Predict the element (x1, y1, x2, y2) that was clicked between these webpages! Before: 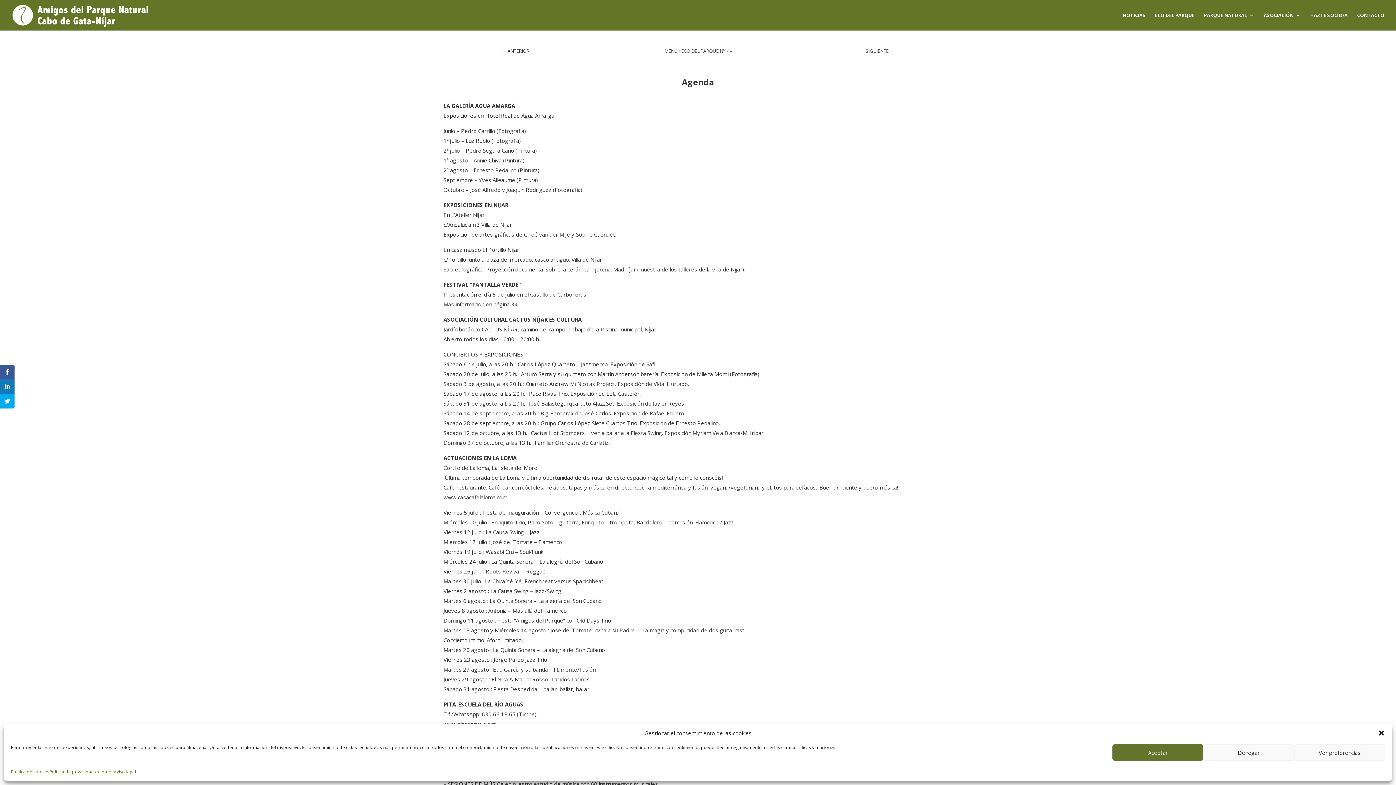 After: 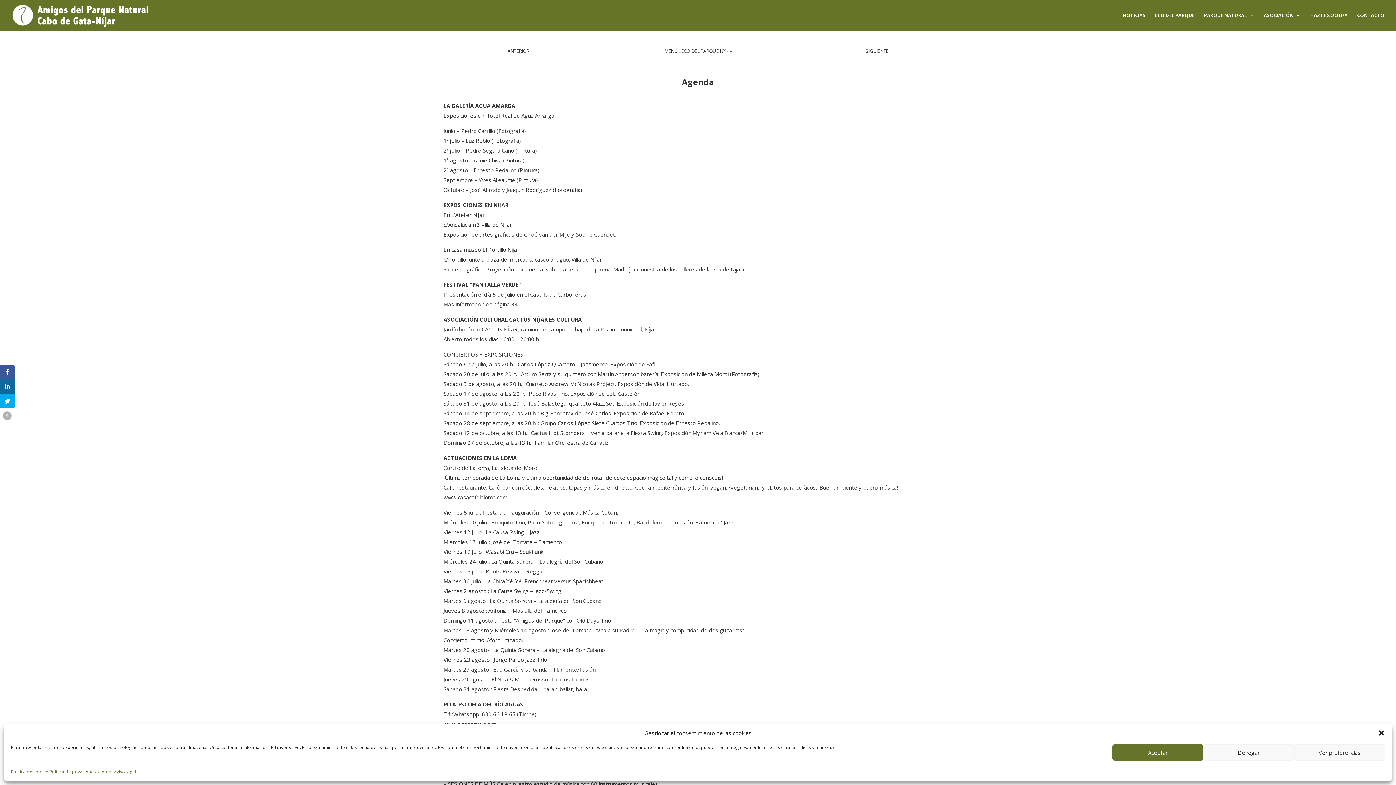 Action: bbox: (0, 379, 14, 394)